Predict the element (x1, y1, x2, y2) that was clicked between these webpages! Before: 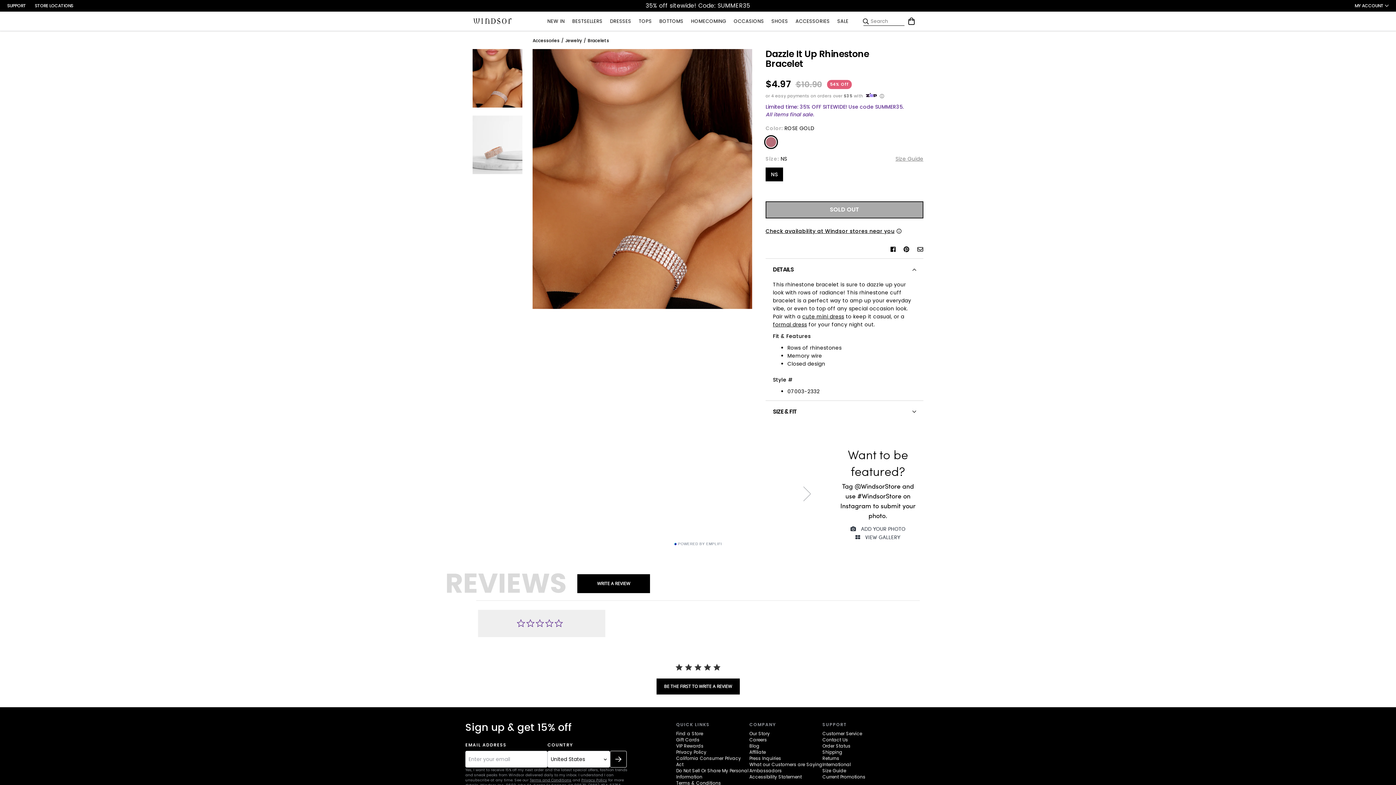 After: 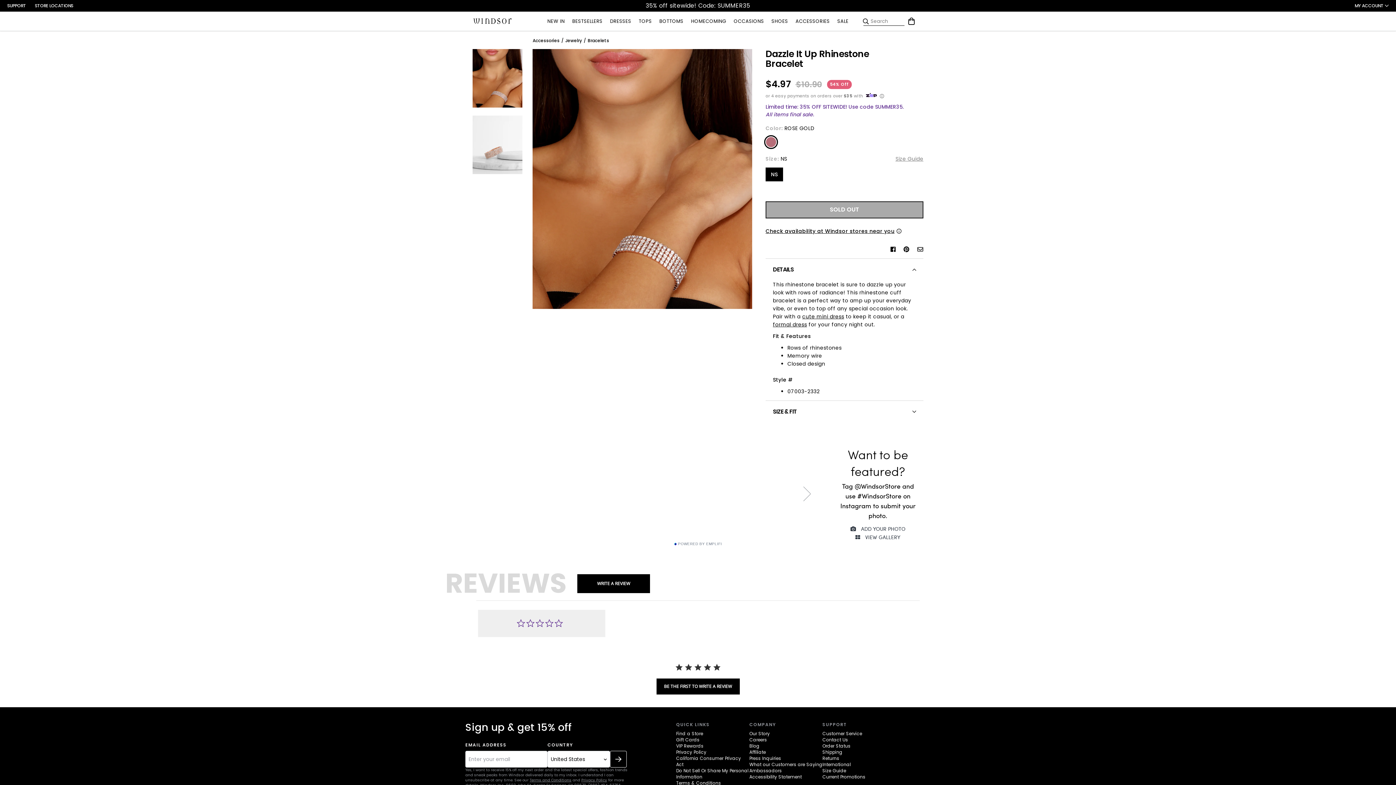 Action: bbox: (765, 167, 783, 181) label: Size: No Size (NS)